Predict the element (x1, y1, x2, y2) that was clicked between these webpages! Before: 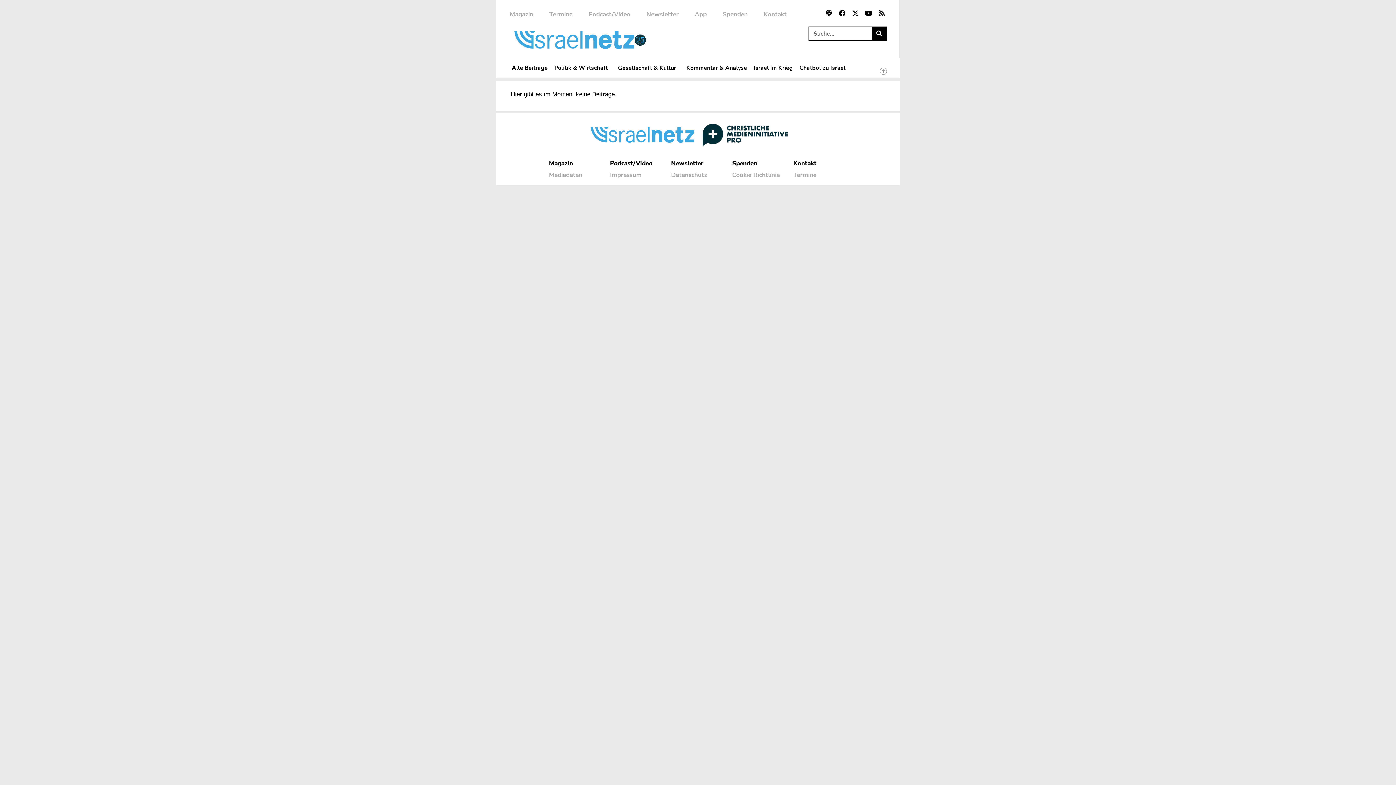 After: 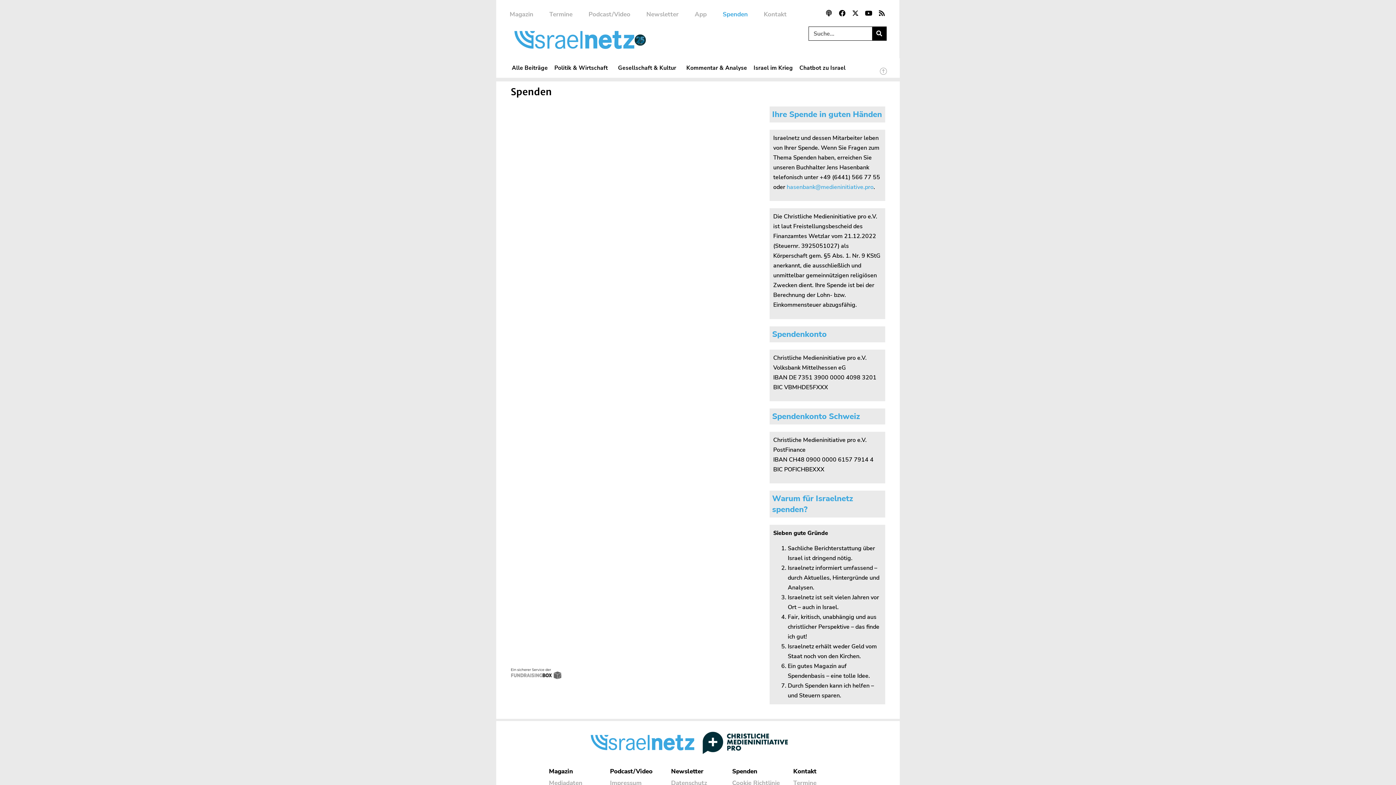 Action: label: Spenden bbox: (714, 7, 756, 21)